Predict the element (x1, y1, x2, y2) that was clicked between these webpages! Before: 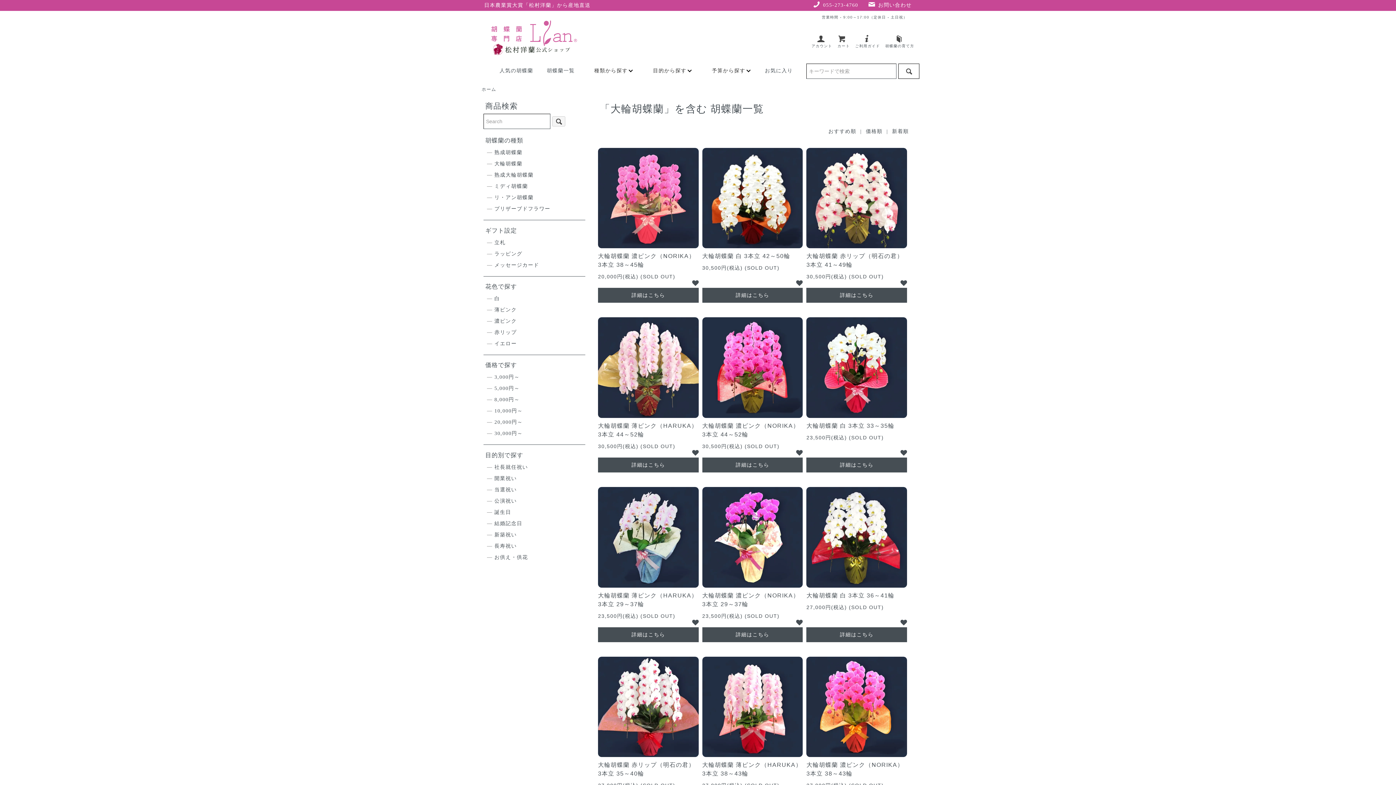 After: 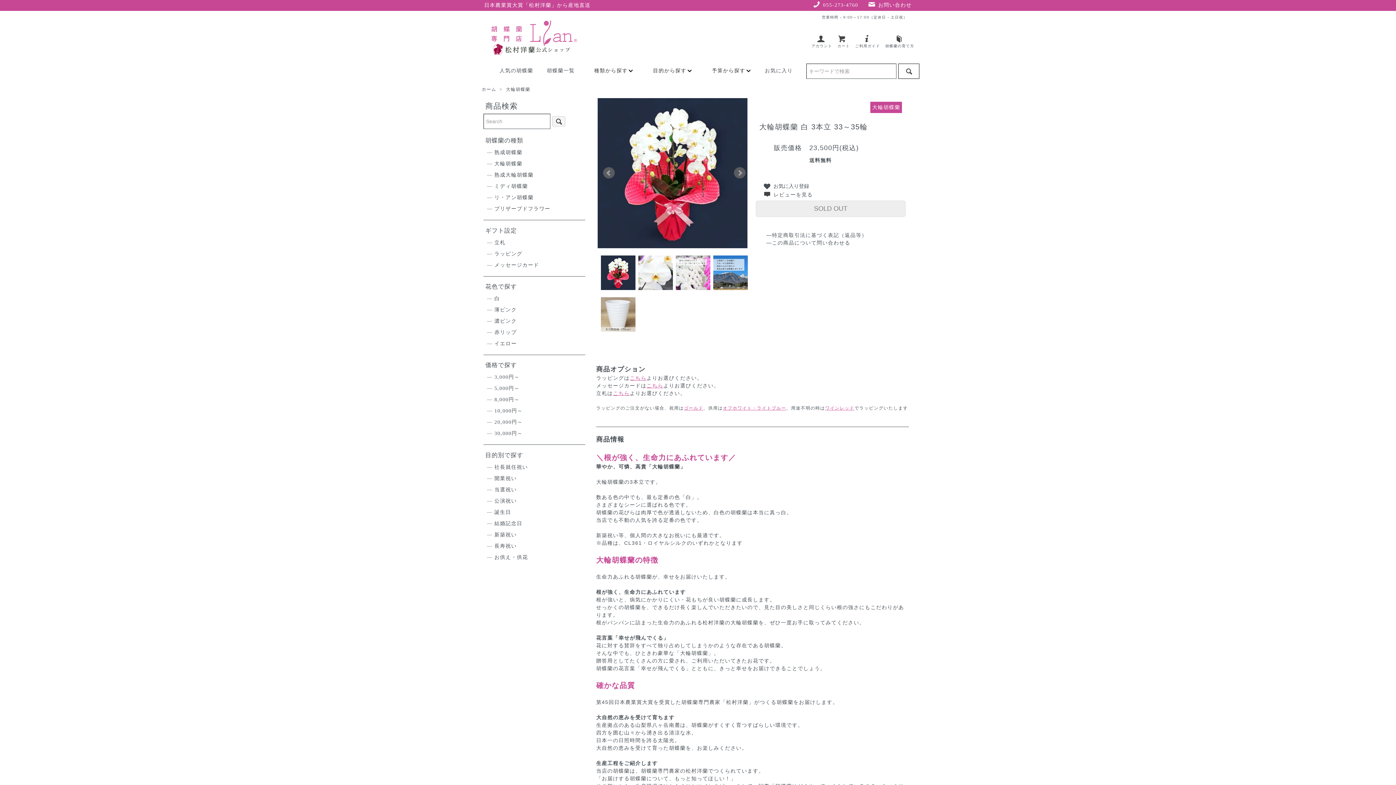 Action: bbox: (806, 457, 907, 472) label: 詳細はこちら